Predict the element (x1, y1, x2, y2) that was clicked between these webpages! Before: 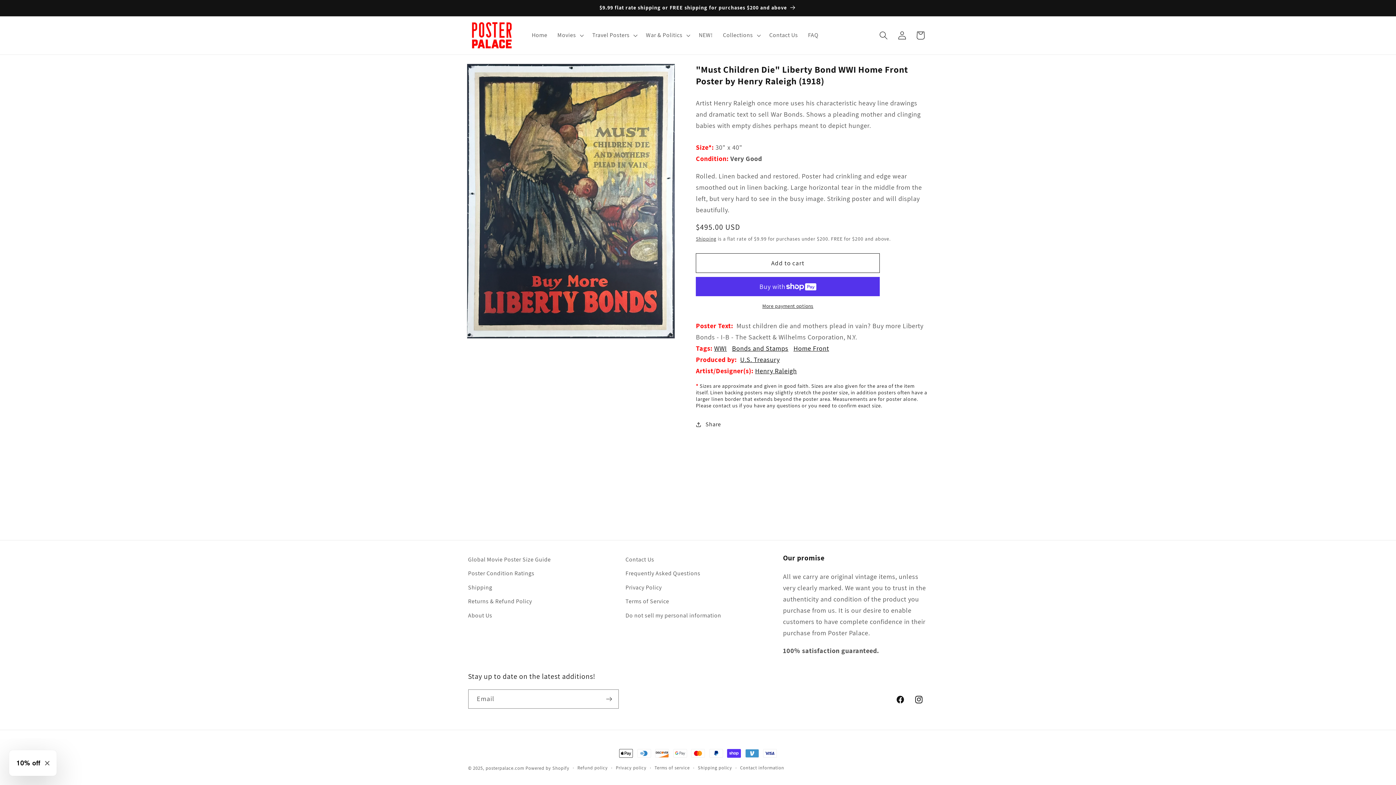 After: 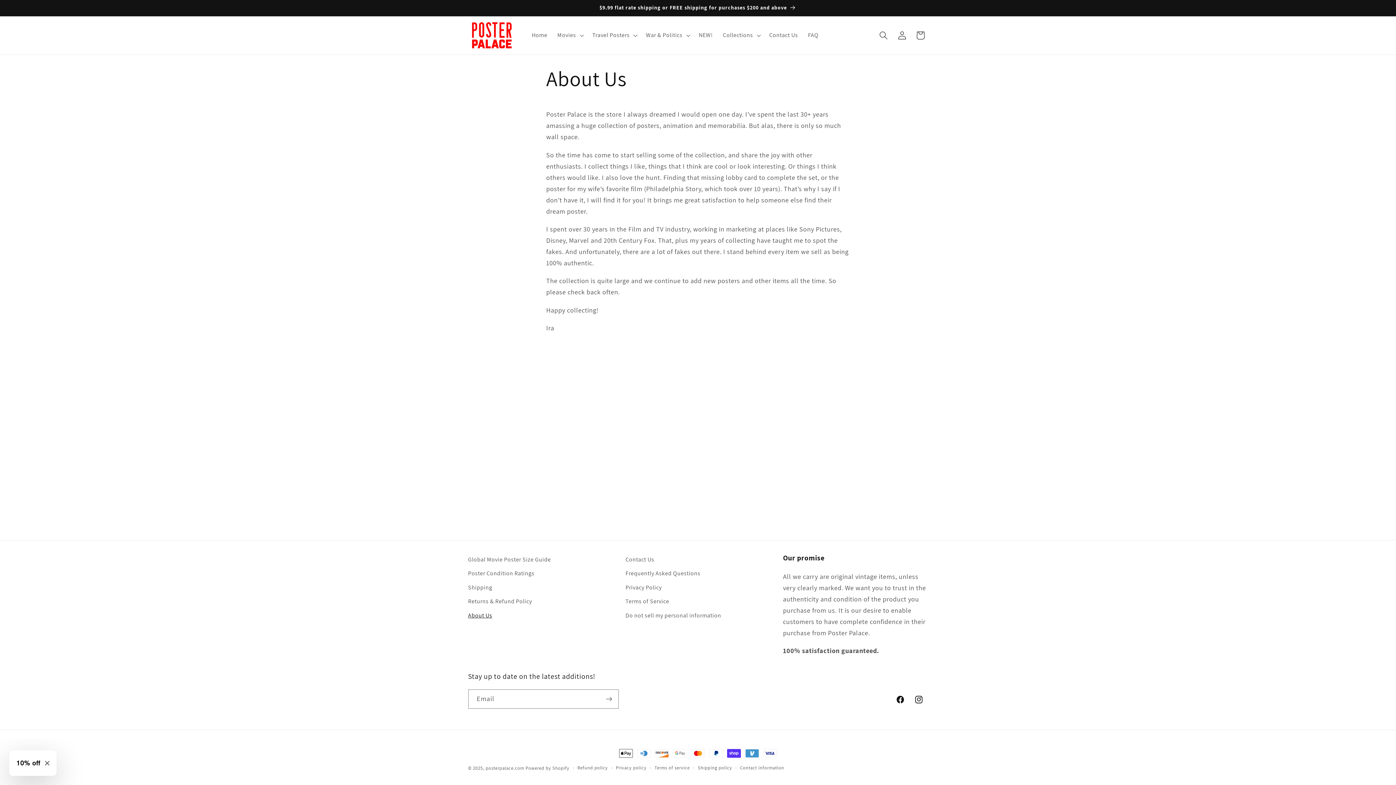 Action: label: About Us bbox: (468, 608, 492, 622)